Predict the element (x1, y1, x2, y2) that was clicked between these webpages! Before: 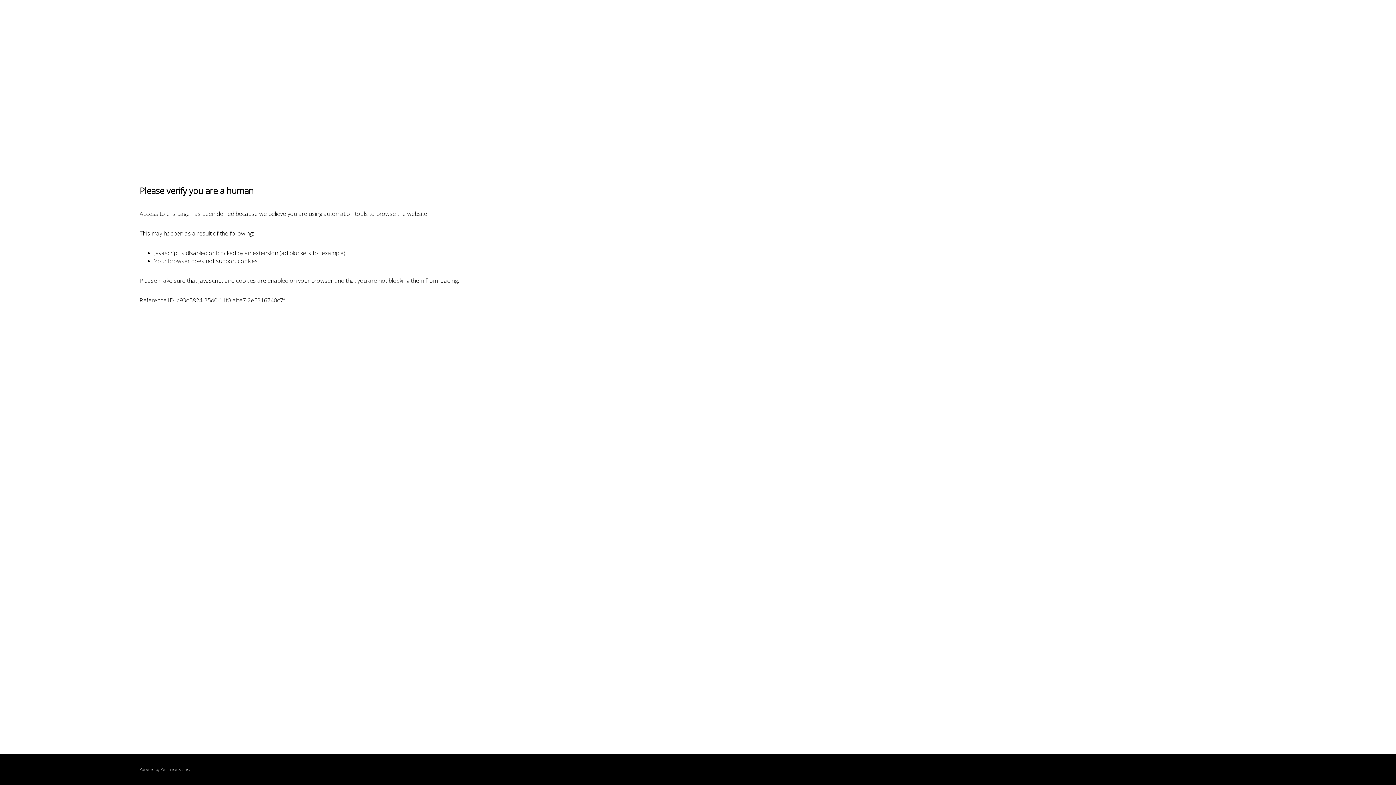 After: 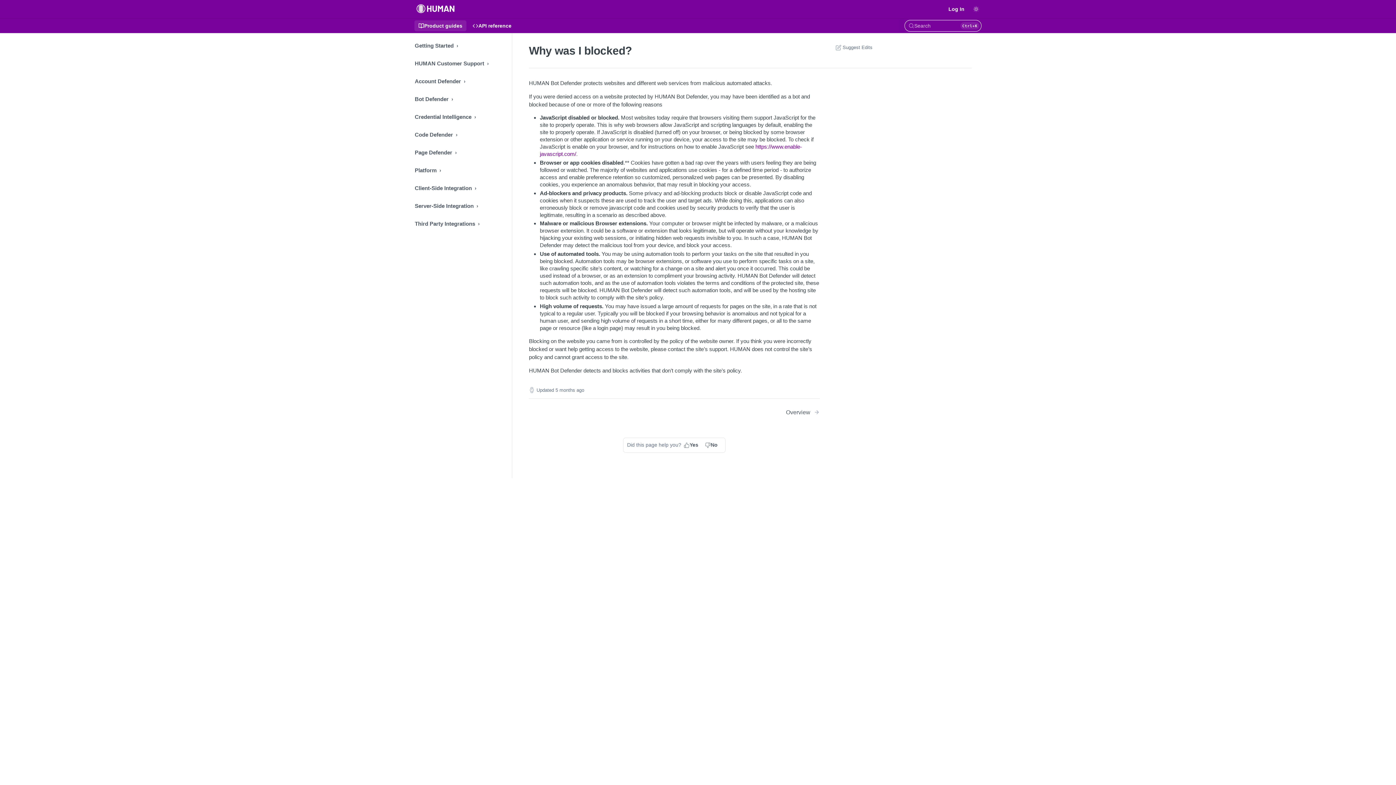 Action: label: PerimeterX bbox: (160, 767, 180, 772)